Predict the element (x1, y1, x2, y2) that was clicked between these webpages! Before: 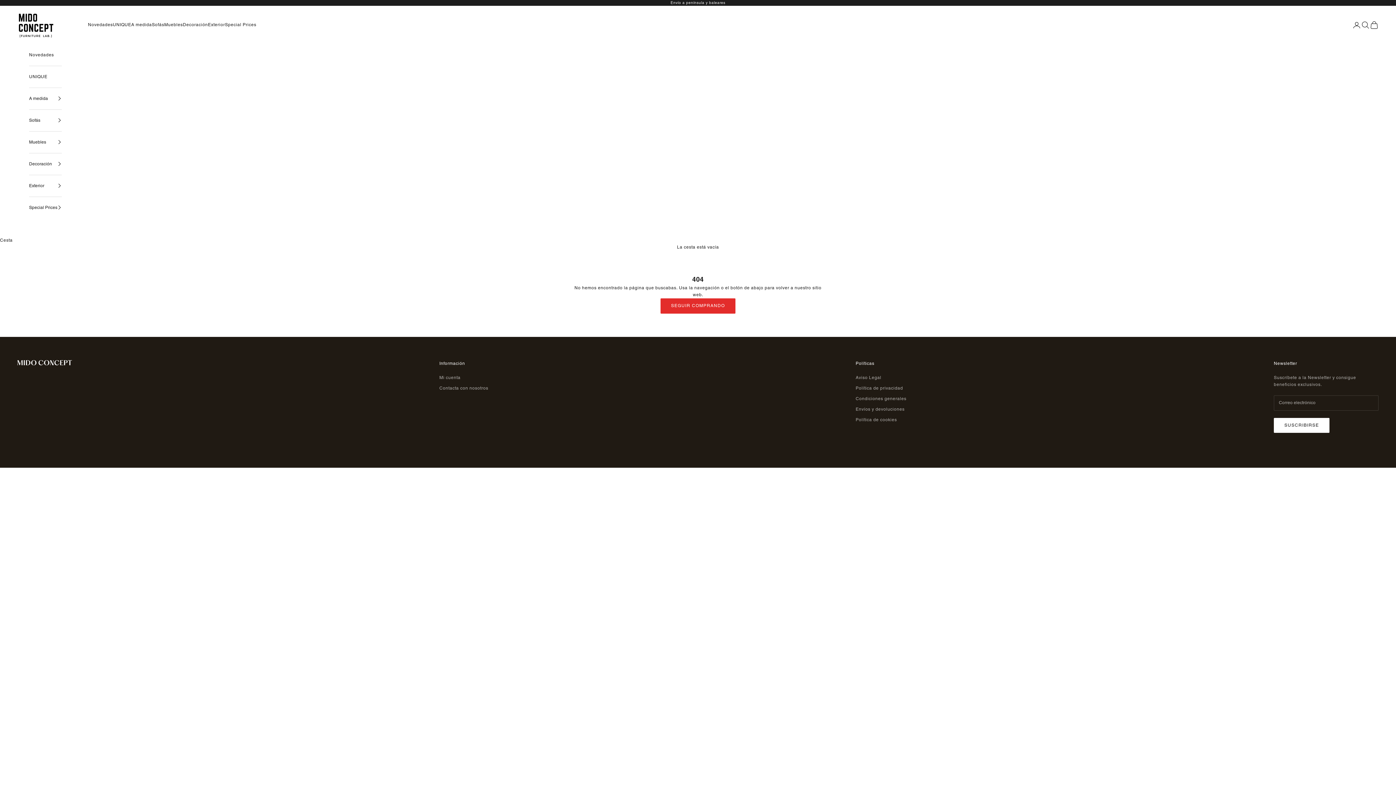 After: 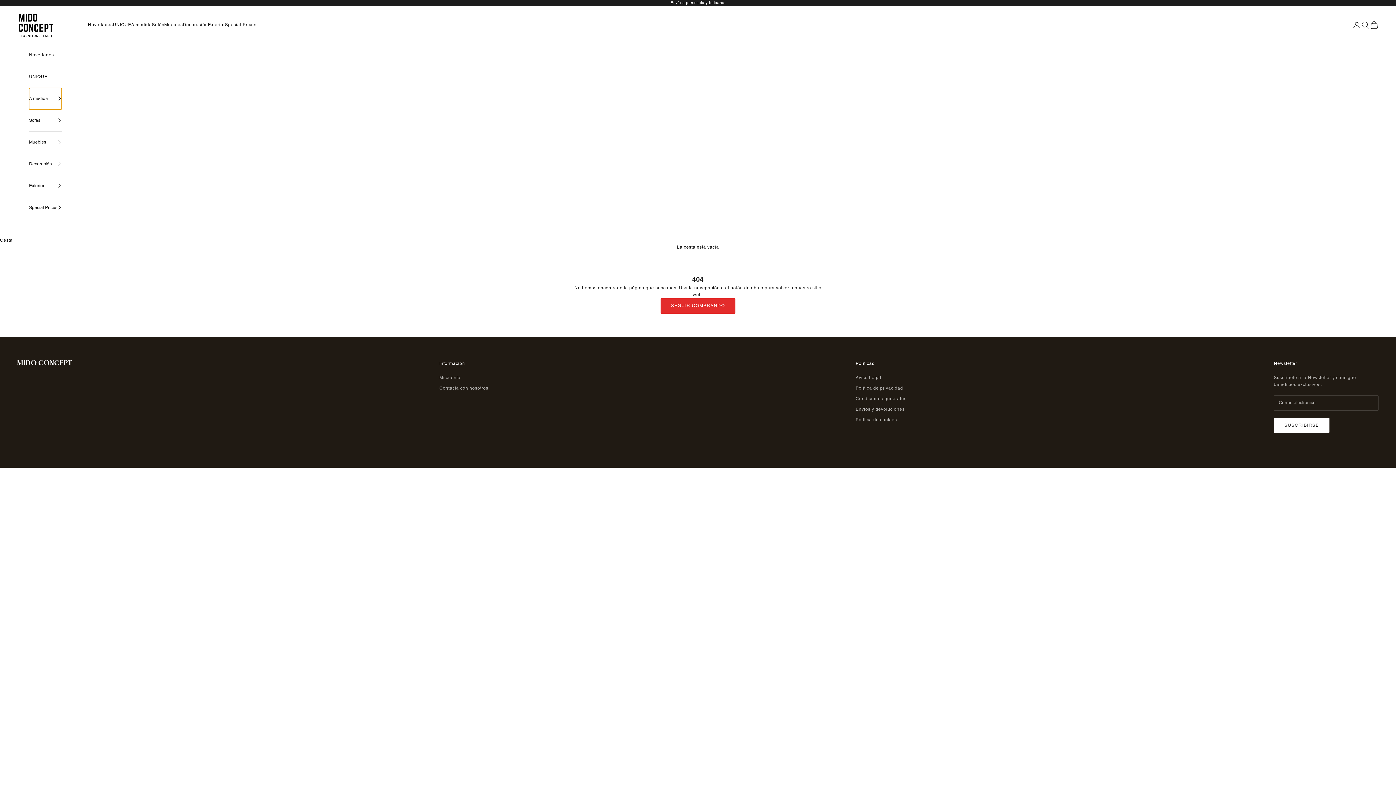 Action: label: A medida bbox: (29, 87, 61, 109)